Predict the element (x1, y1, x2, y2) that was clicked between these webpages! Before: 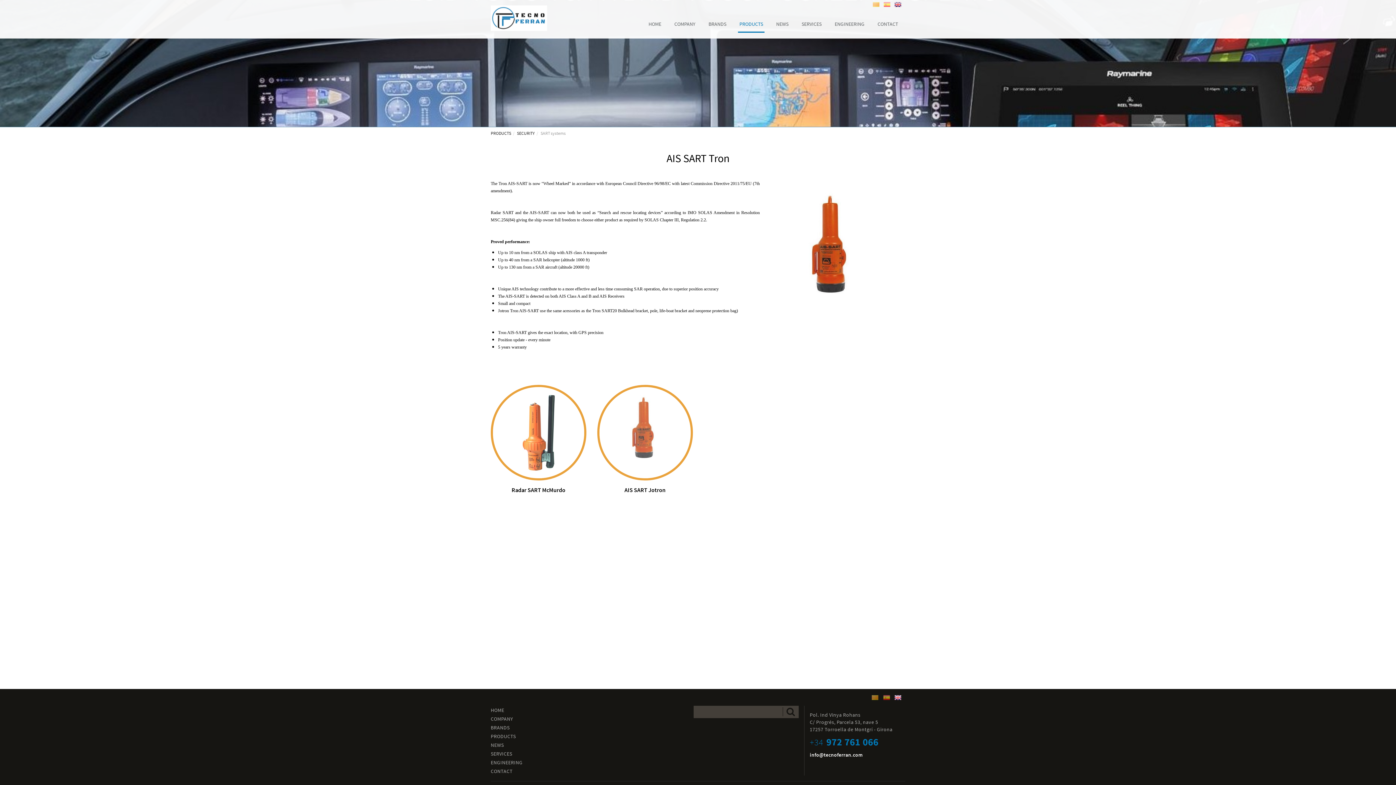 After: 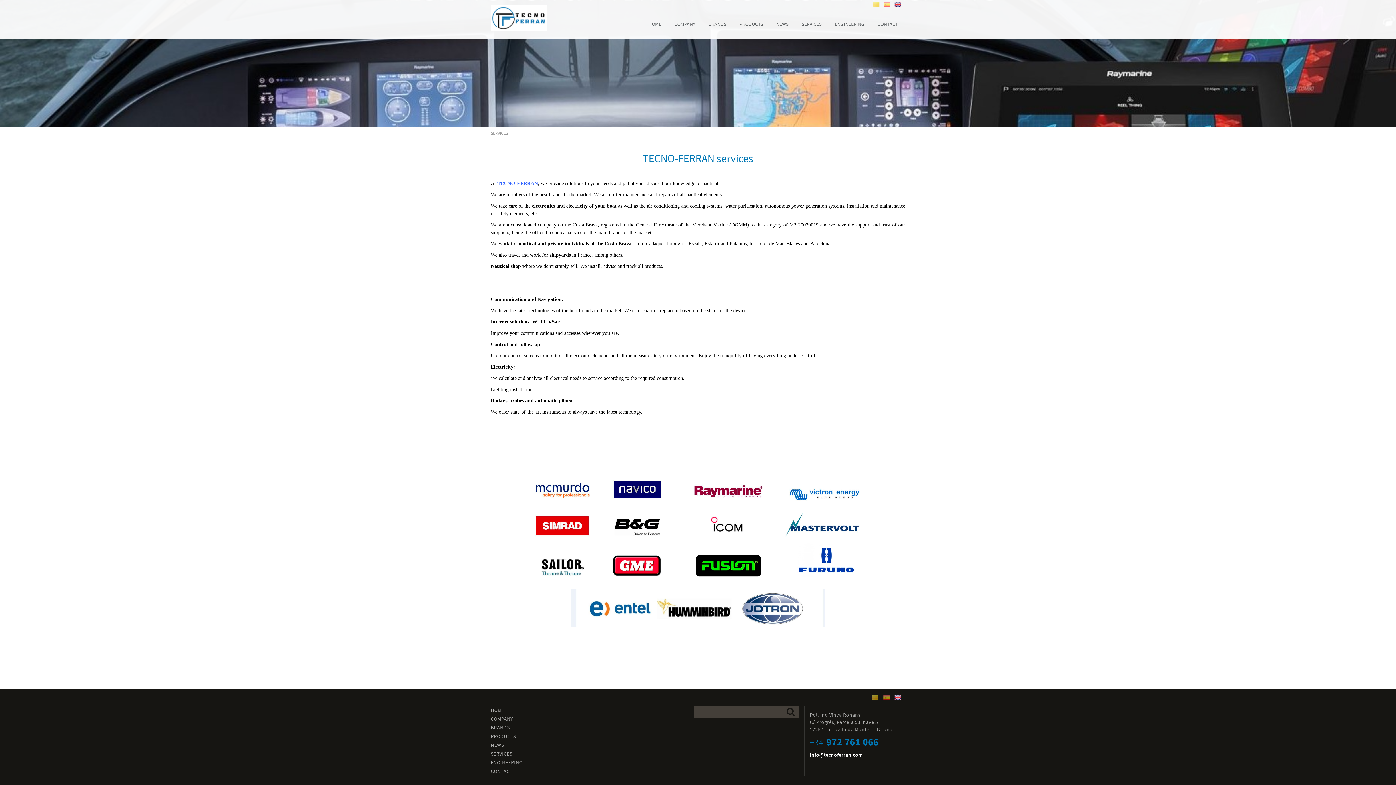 Action: label: SERVICES bbox: (800, 5, 823, 20)